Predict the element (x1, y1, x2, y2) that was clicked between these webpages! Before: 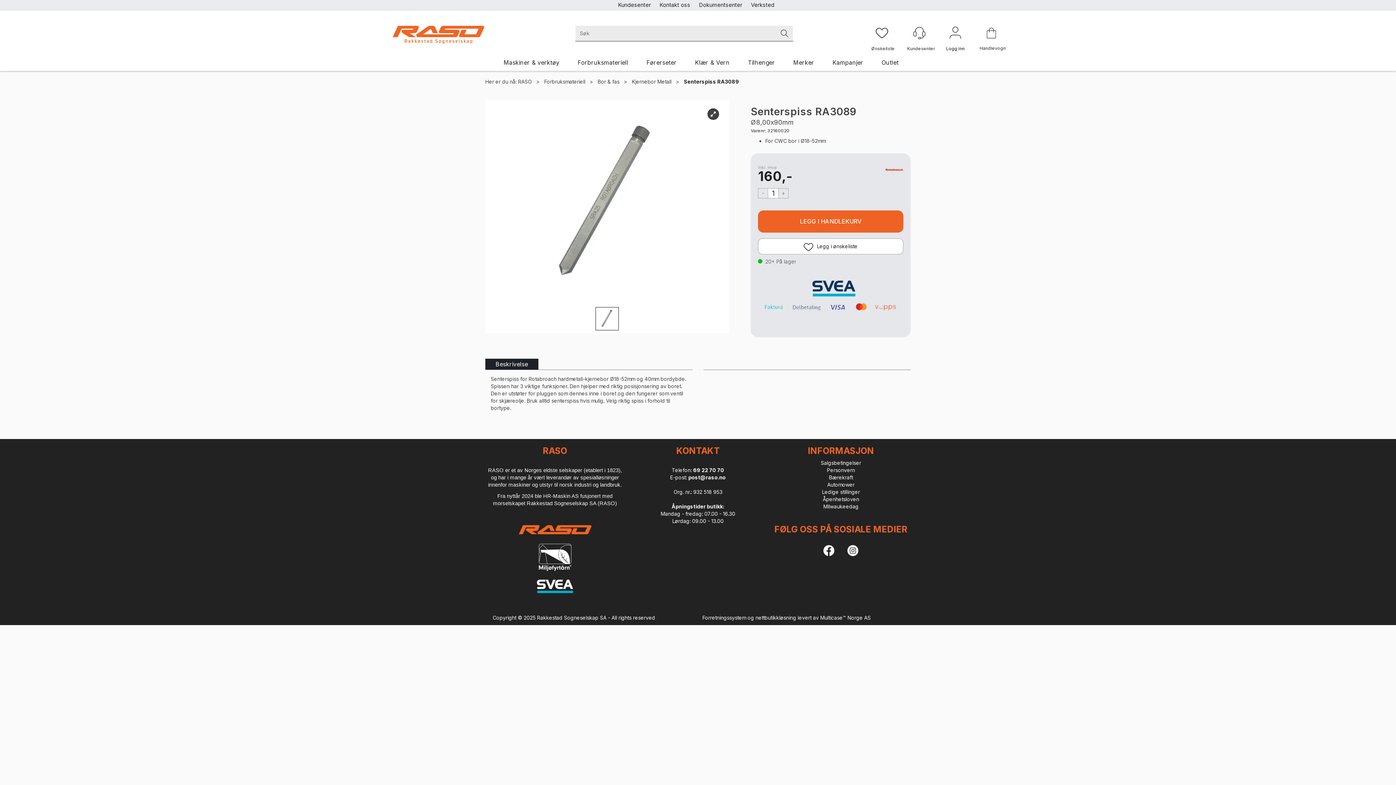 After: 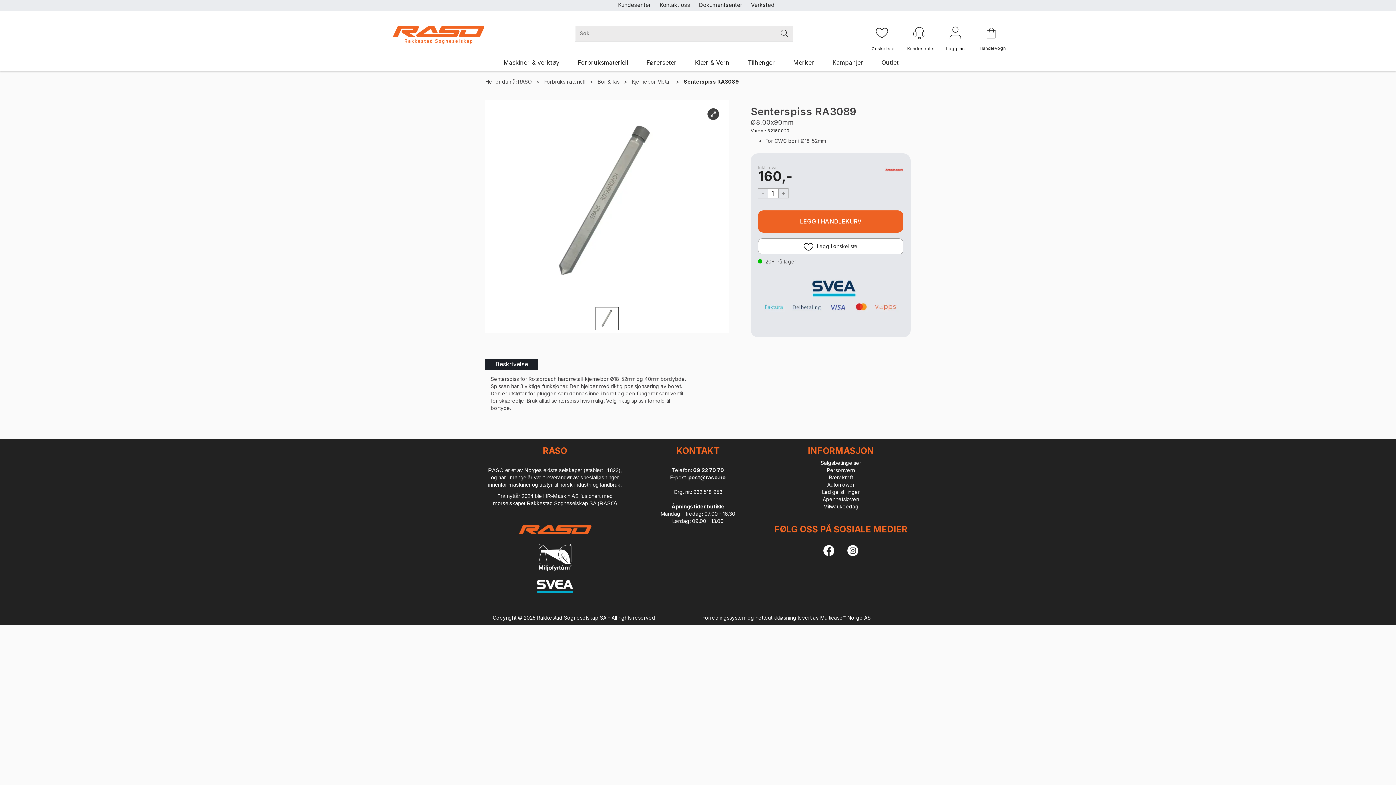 Action: label: post@raso.no bbox: (688, 474, 725, 480)